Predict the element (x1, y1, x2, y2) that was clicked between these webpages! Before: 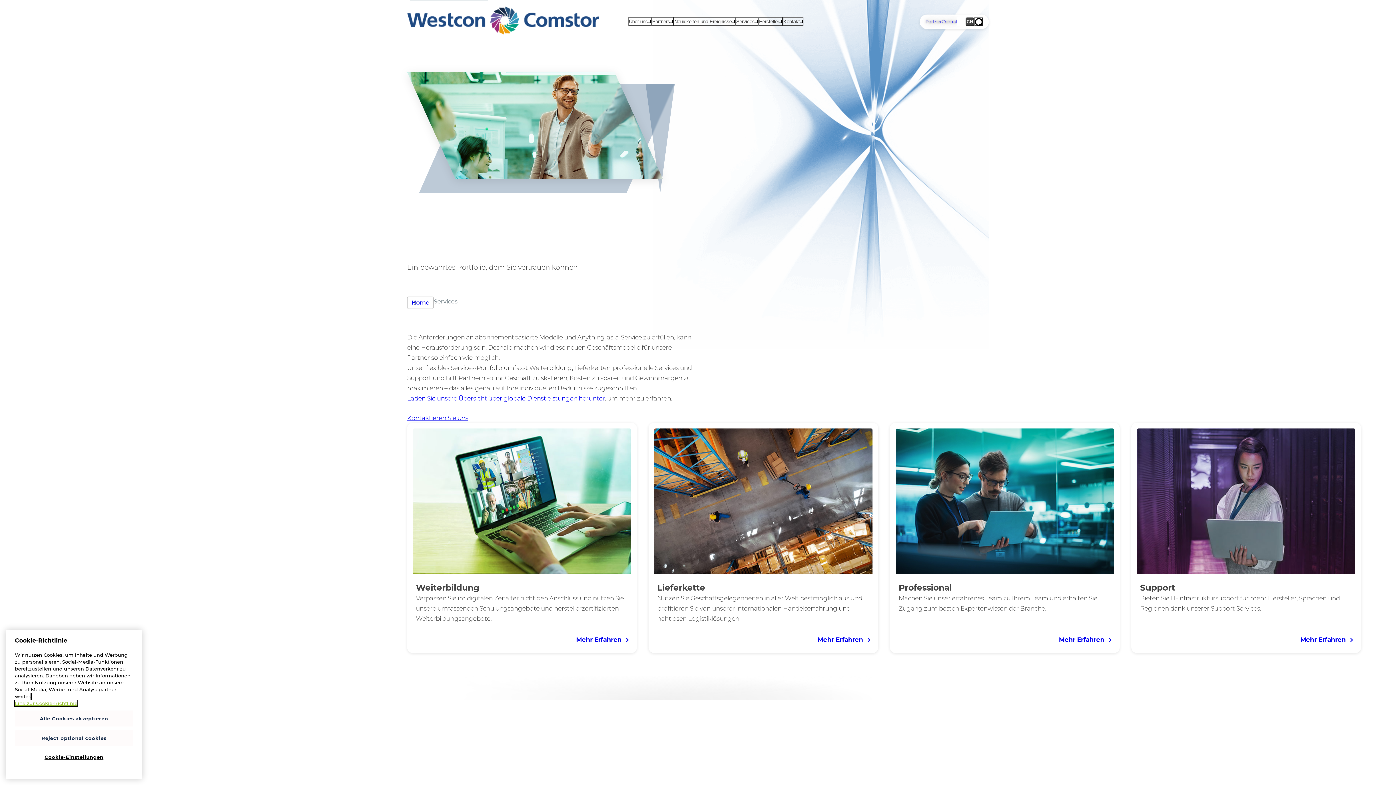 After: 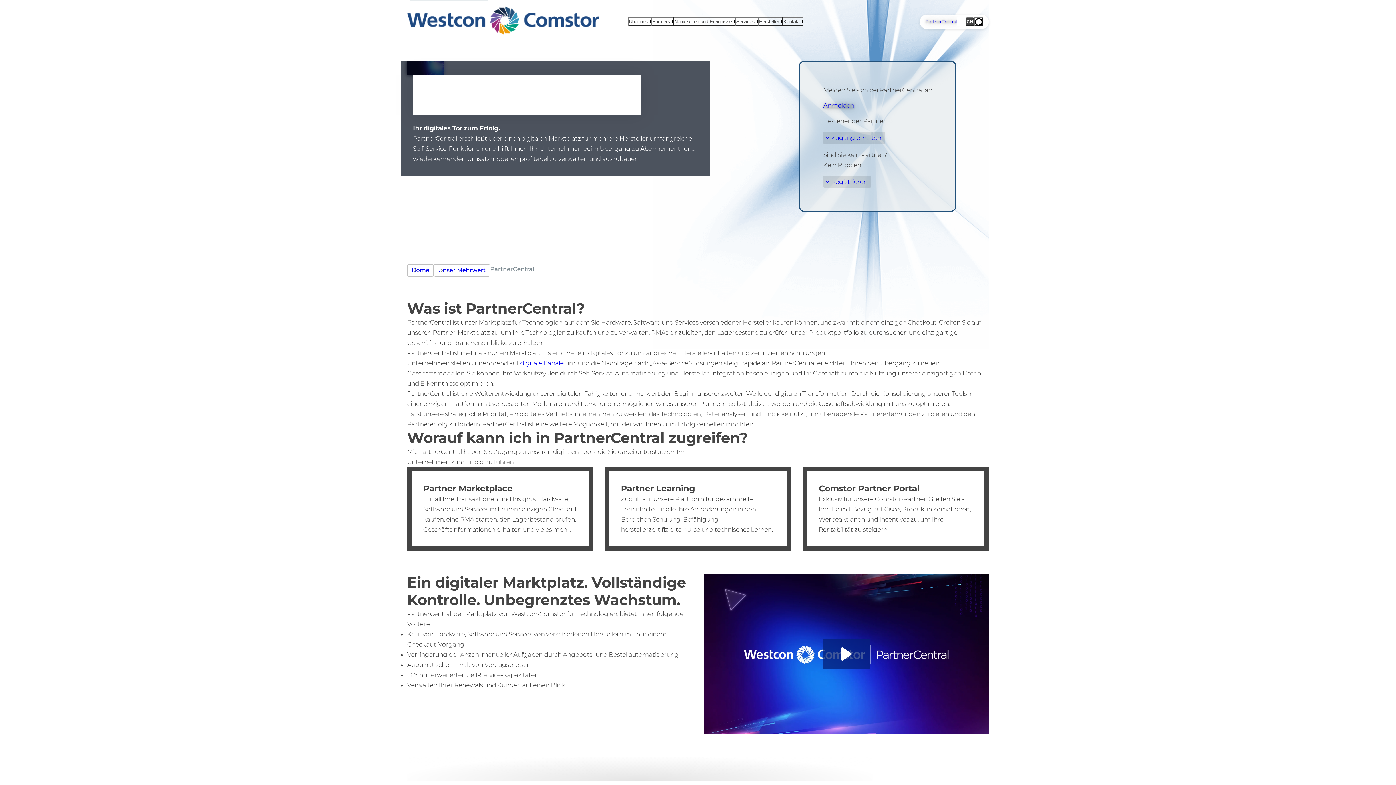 Action: bbox: (925, 17, 957, 26) label: PartnerCentral